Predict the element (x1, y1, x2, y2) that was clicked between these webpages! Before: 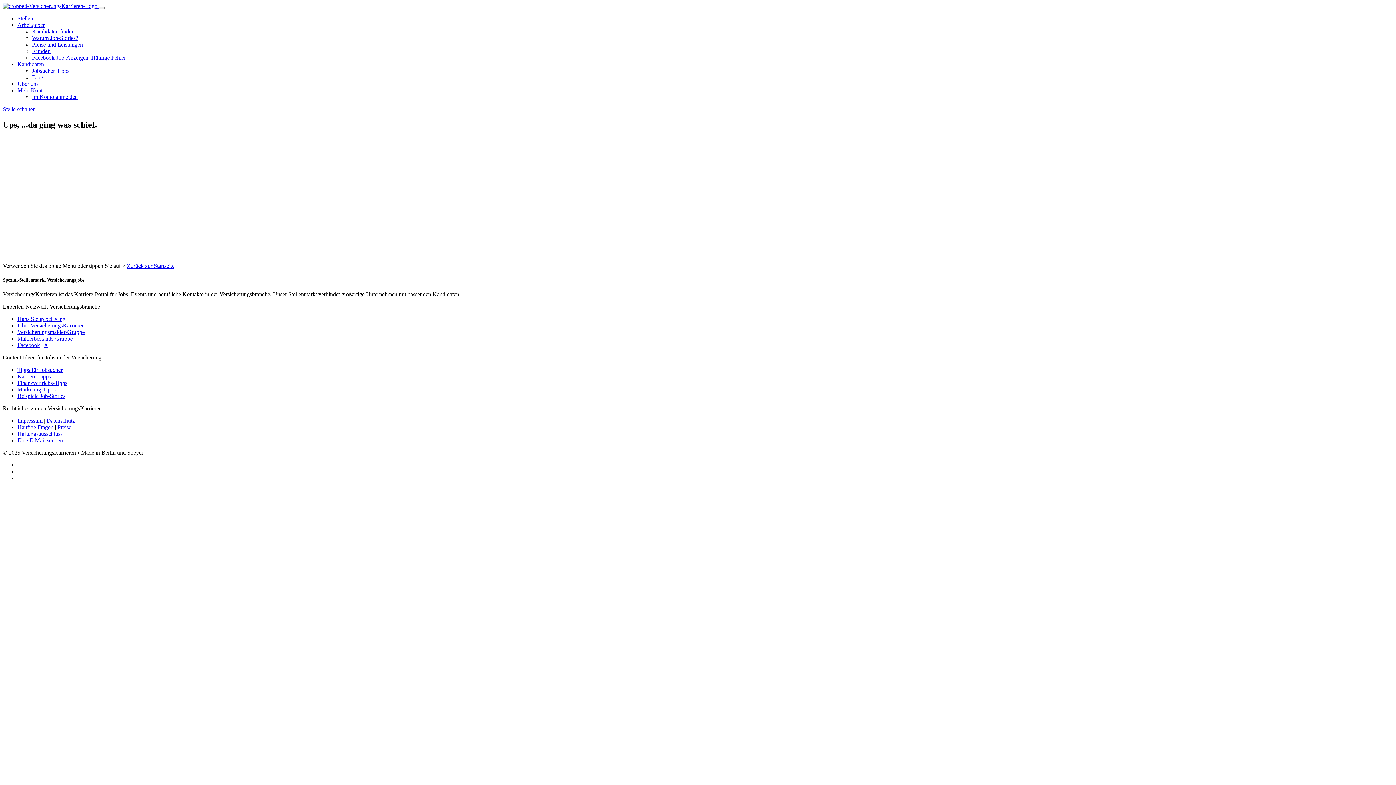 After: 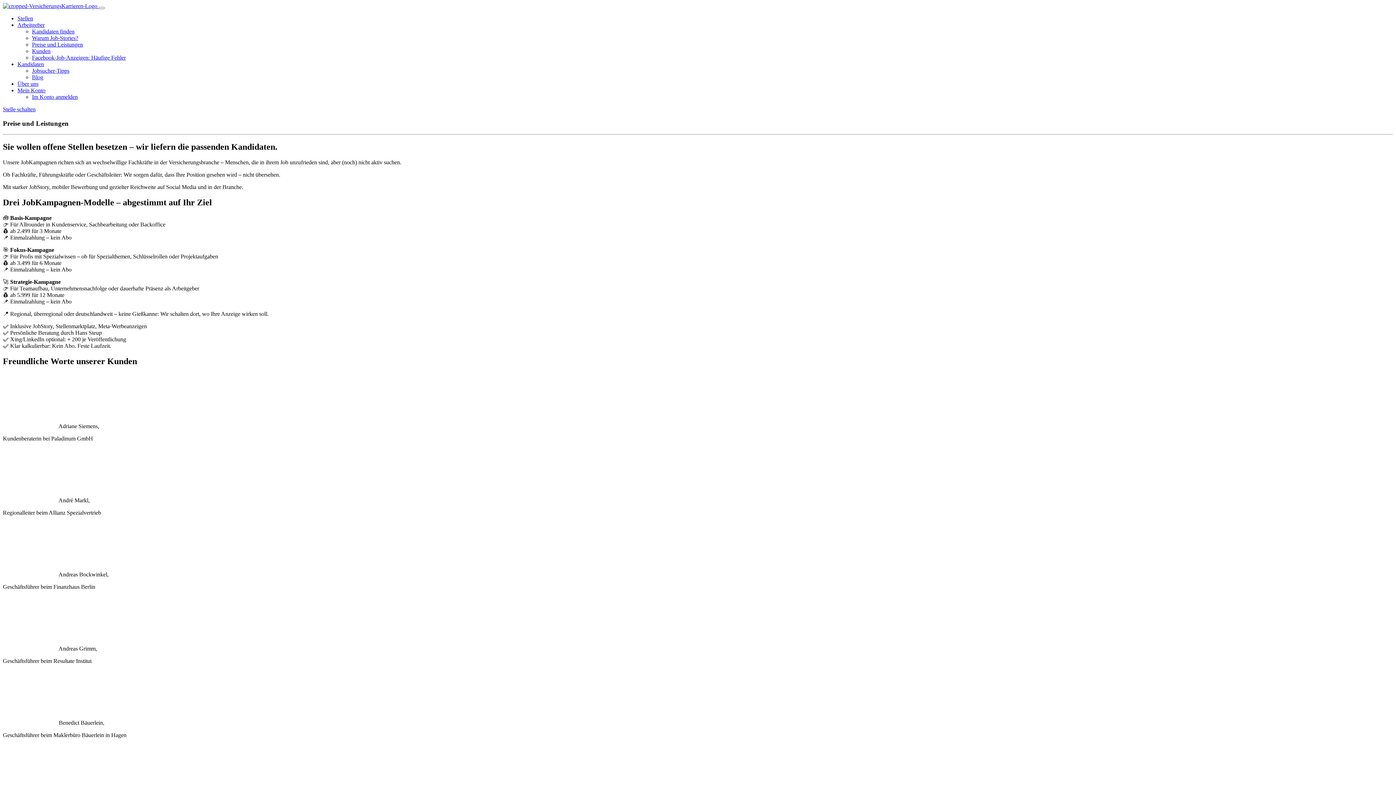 Action: bbox: (32, 41, 82, 47) label: Preise und Leistungen